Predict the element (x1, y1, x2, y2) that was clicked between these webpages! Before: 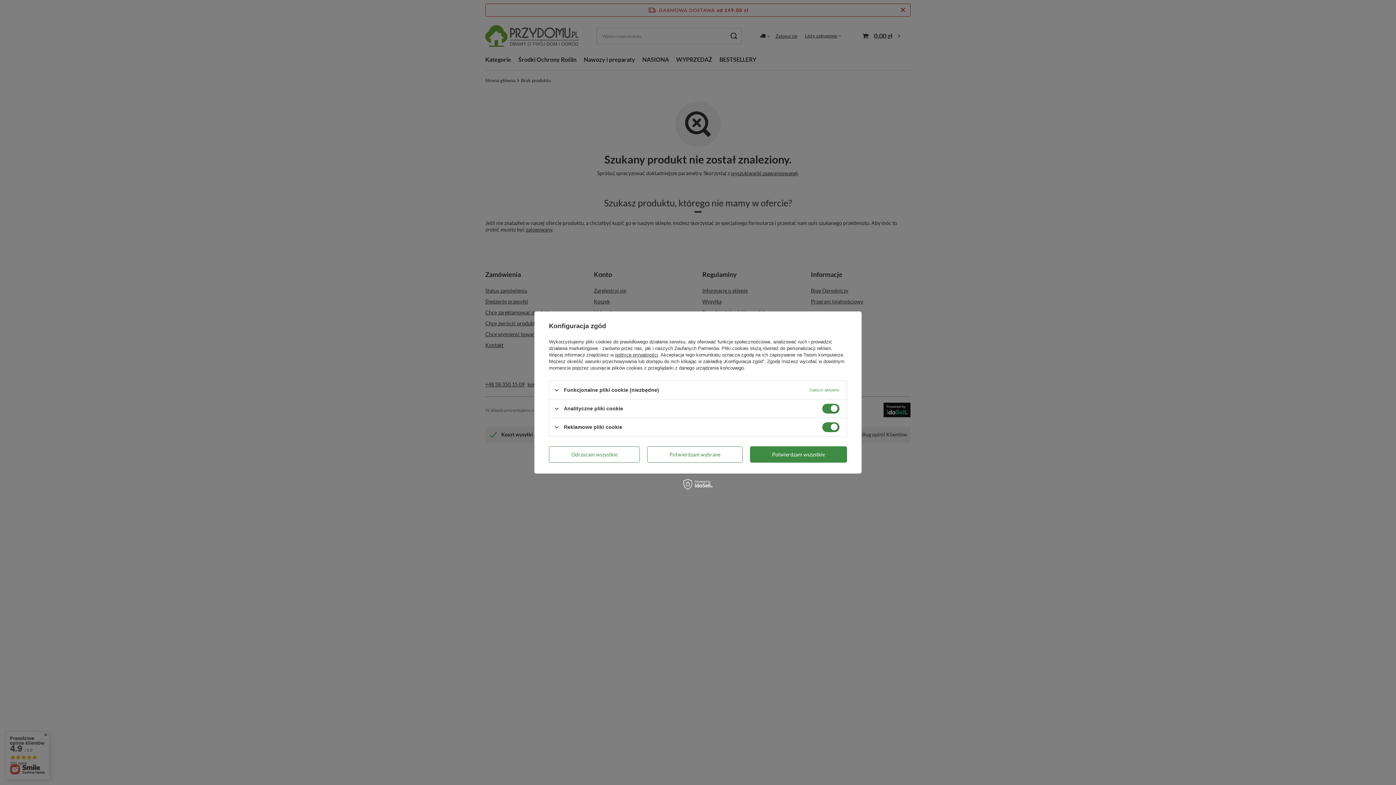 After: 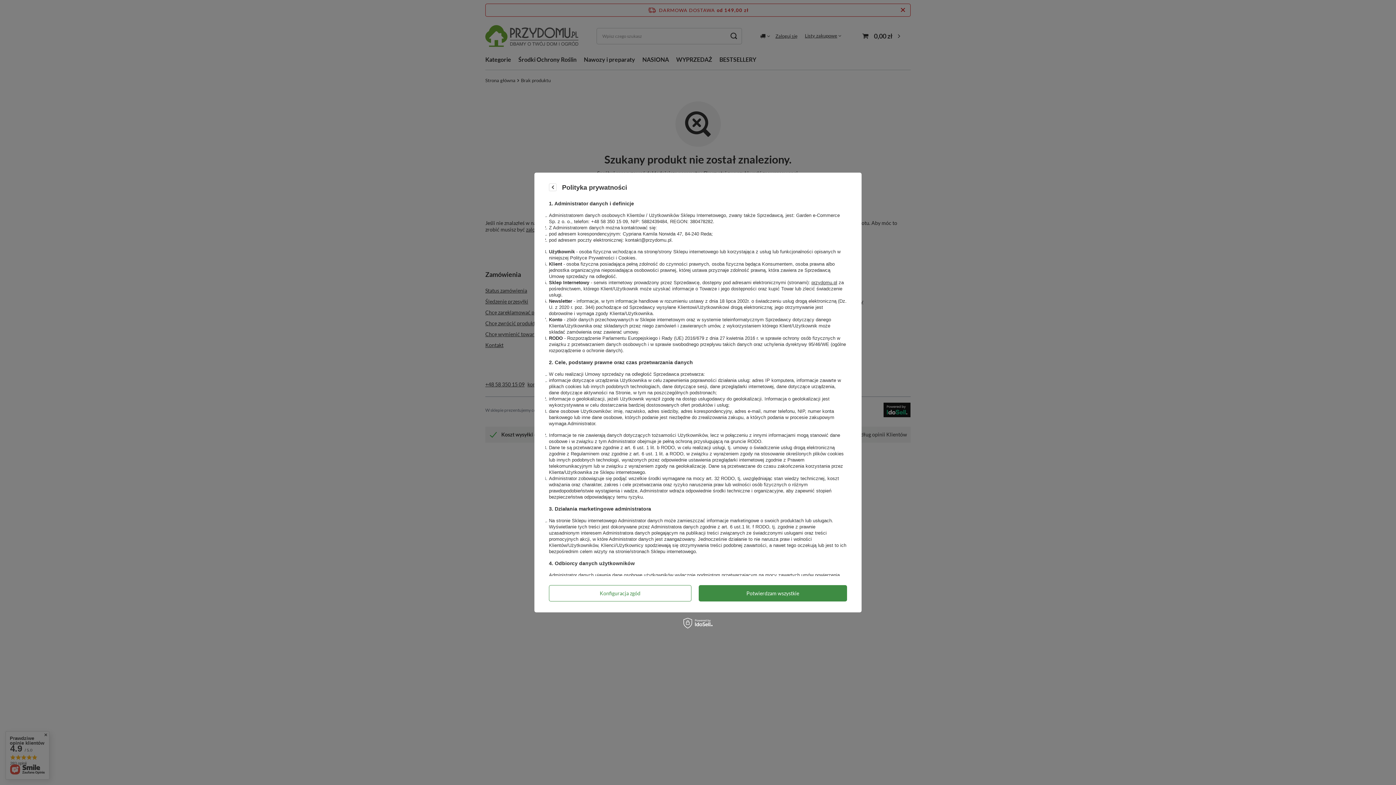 Action: label: polityce prywatności bbox: (615, 352, 658, 357)